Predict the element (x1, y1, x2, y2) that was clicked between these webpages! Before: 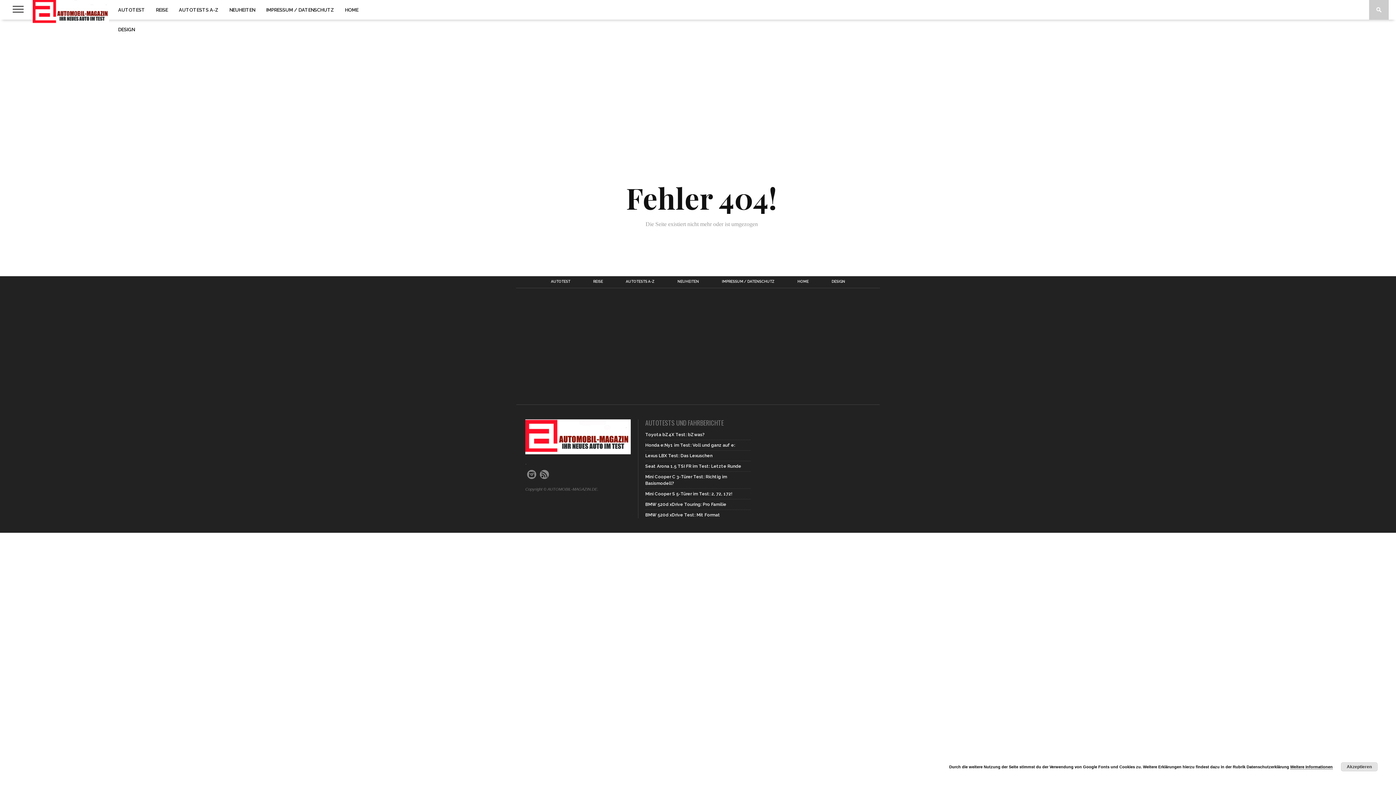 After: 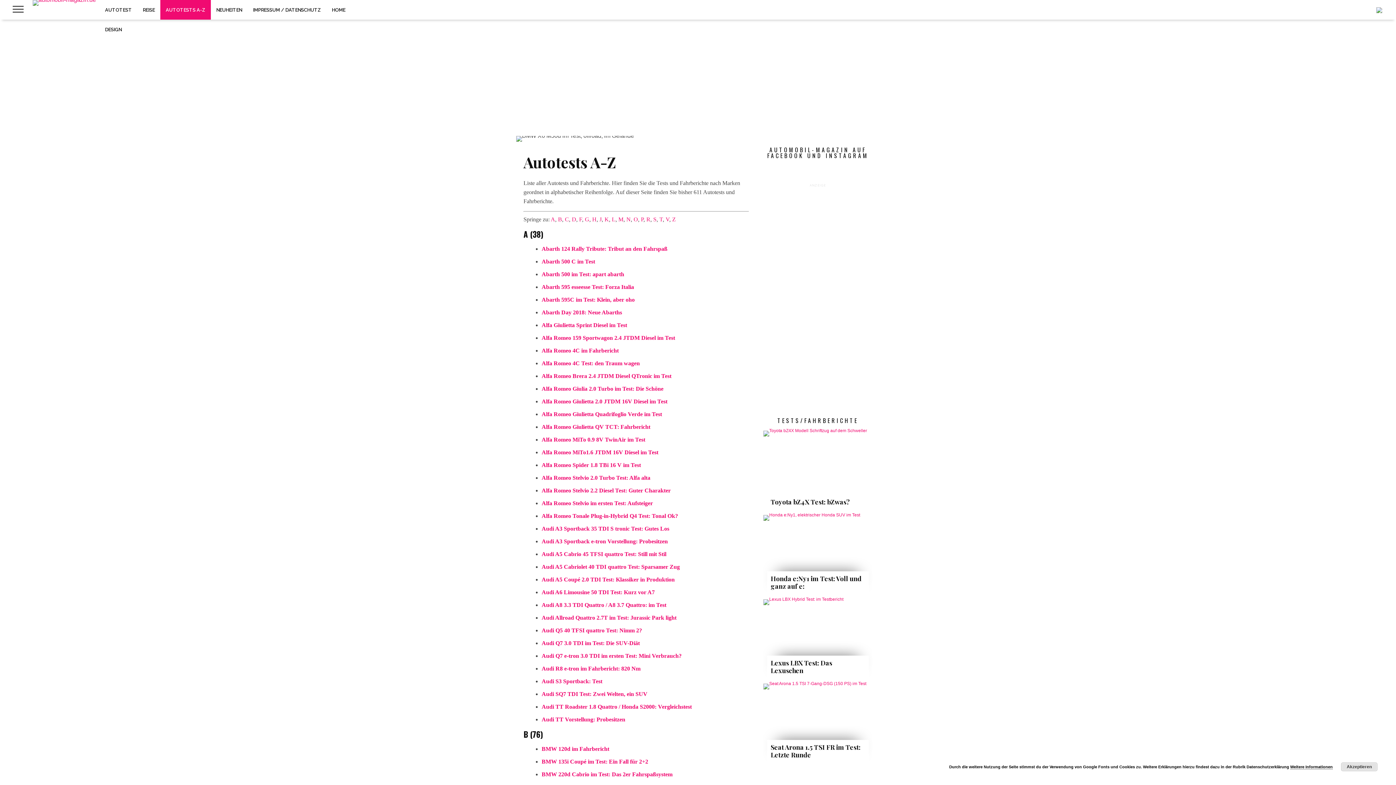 Action: bbox: (626, 279, 654, 283) label: AUTOTESTS A-Z